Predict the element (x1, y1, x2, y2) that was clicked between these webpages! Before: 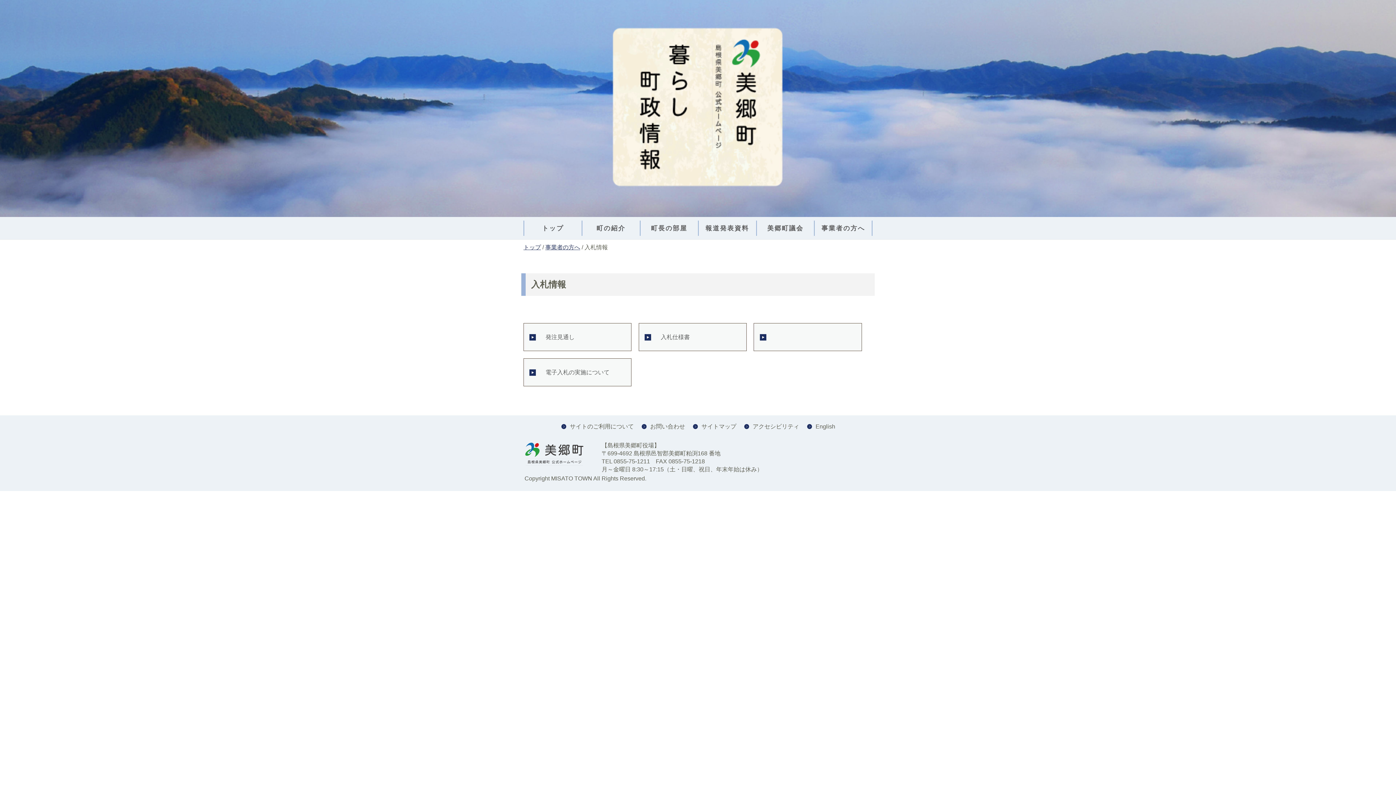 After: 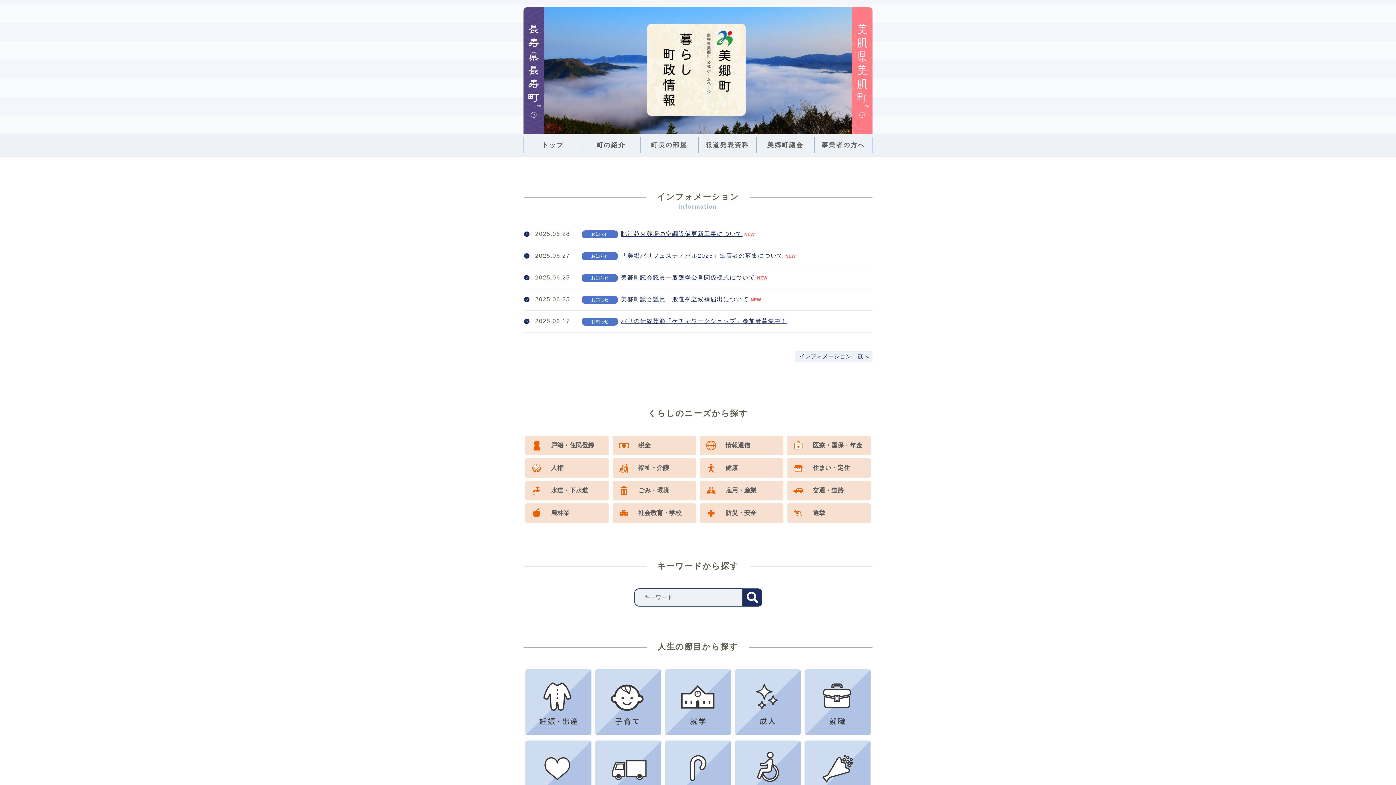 Action: bbox: (523, 244, 541, 250) label: トップ